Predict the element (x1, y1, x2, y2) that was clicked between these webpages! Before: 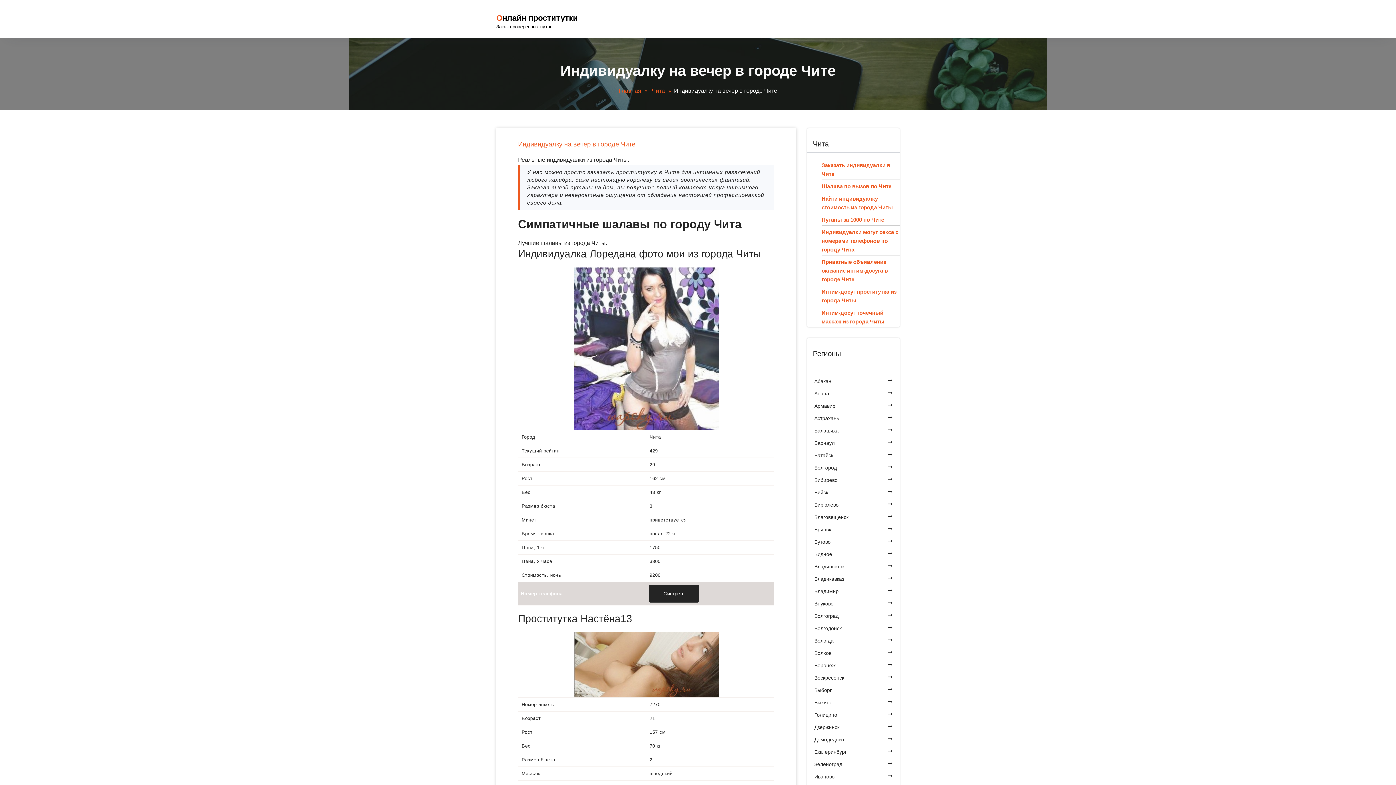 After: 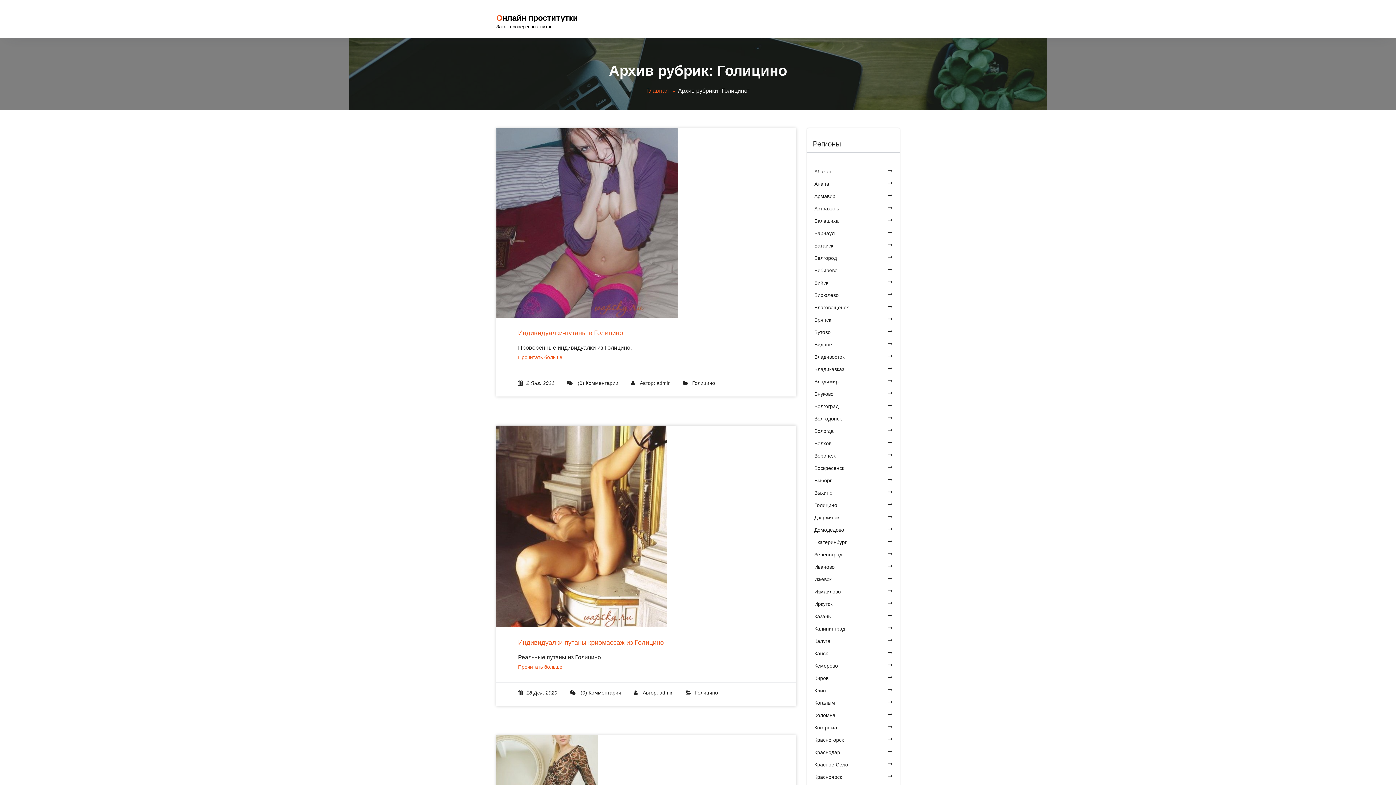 Action: bbox: (814, 710, 892, 719) label: Голицино